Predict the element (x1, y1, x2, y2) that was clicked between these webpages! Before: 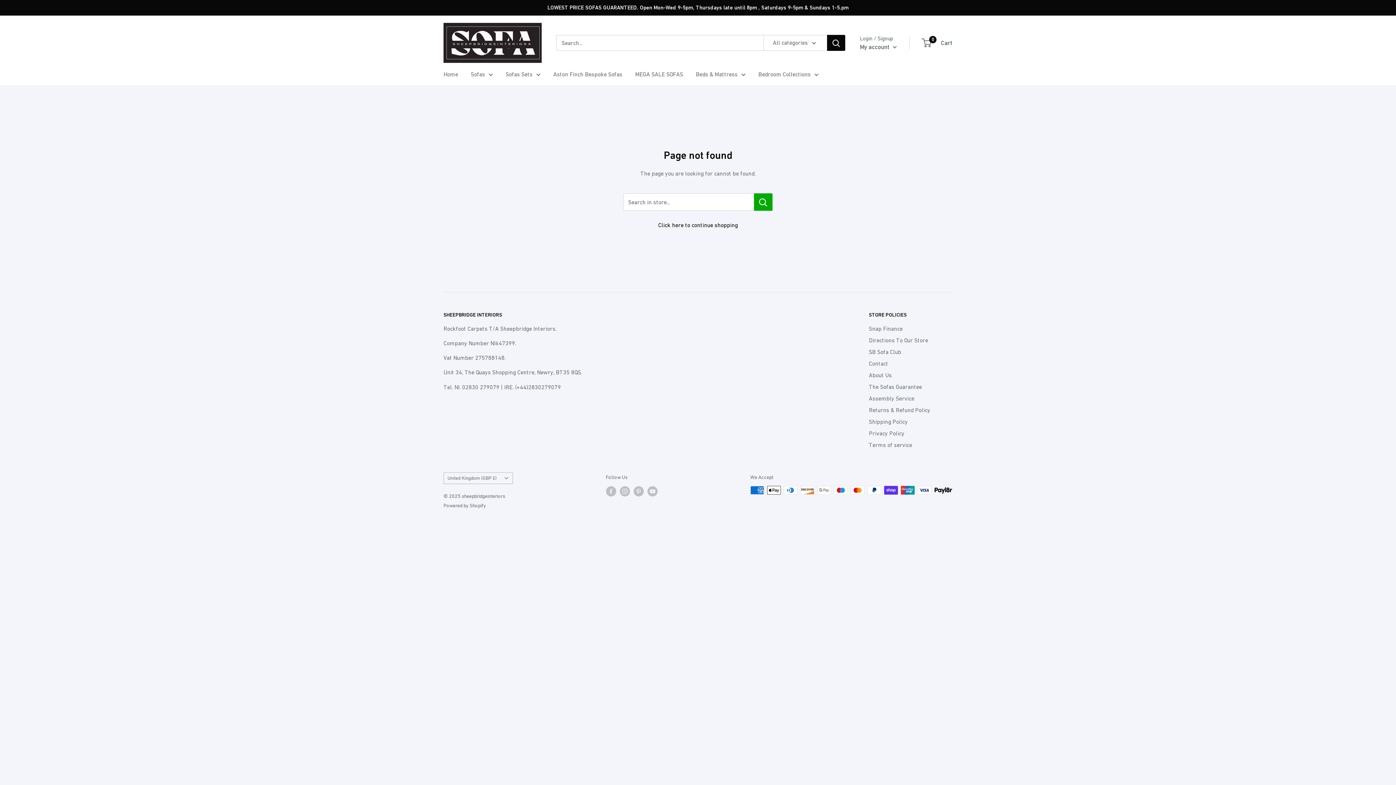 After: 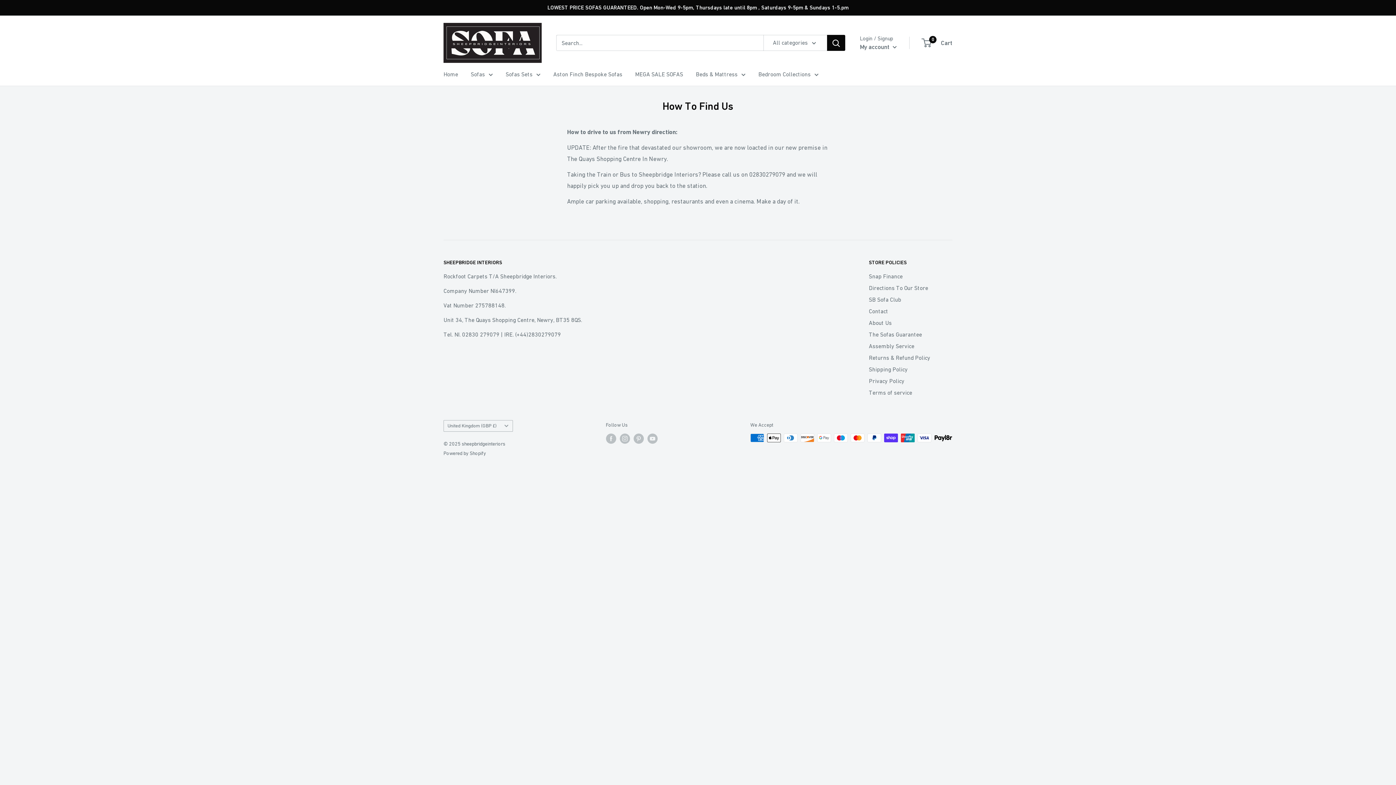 Action: bbox: (869, 334, 952, 346) label: Directions To Our Store